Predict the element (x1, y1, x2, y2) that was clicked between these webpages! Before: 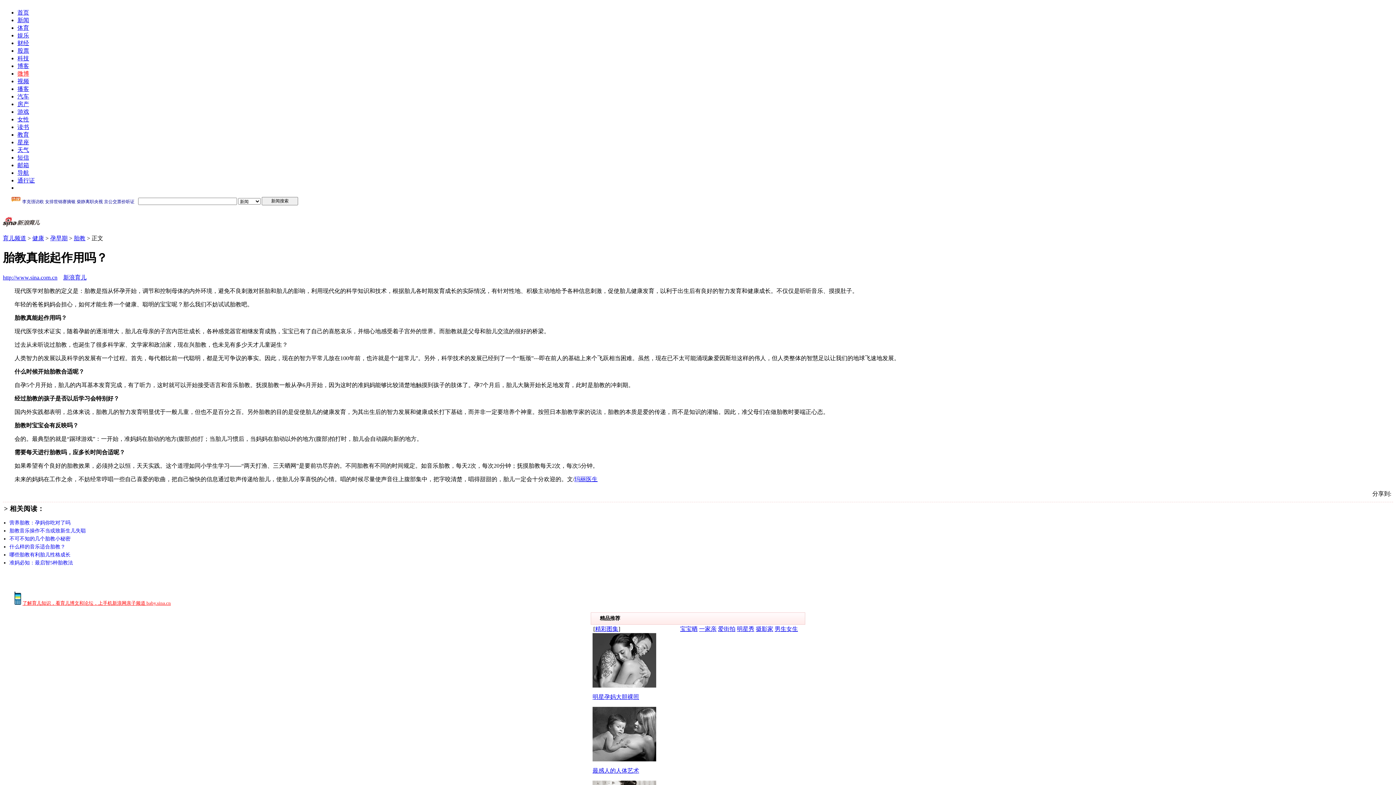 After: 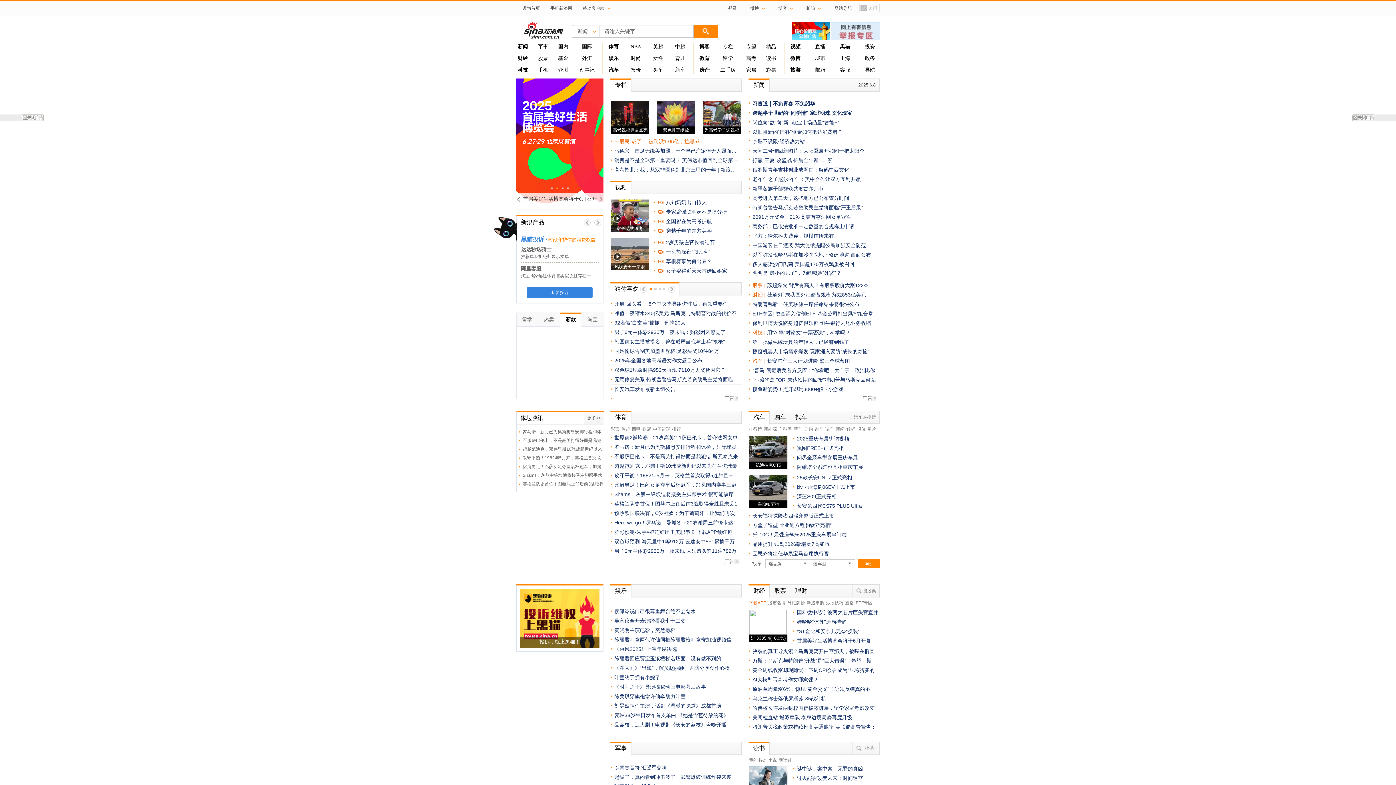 Action: label: http://www.sina.com.cn bbox: (2, 274, 57, 280)